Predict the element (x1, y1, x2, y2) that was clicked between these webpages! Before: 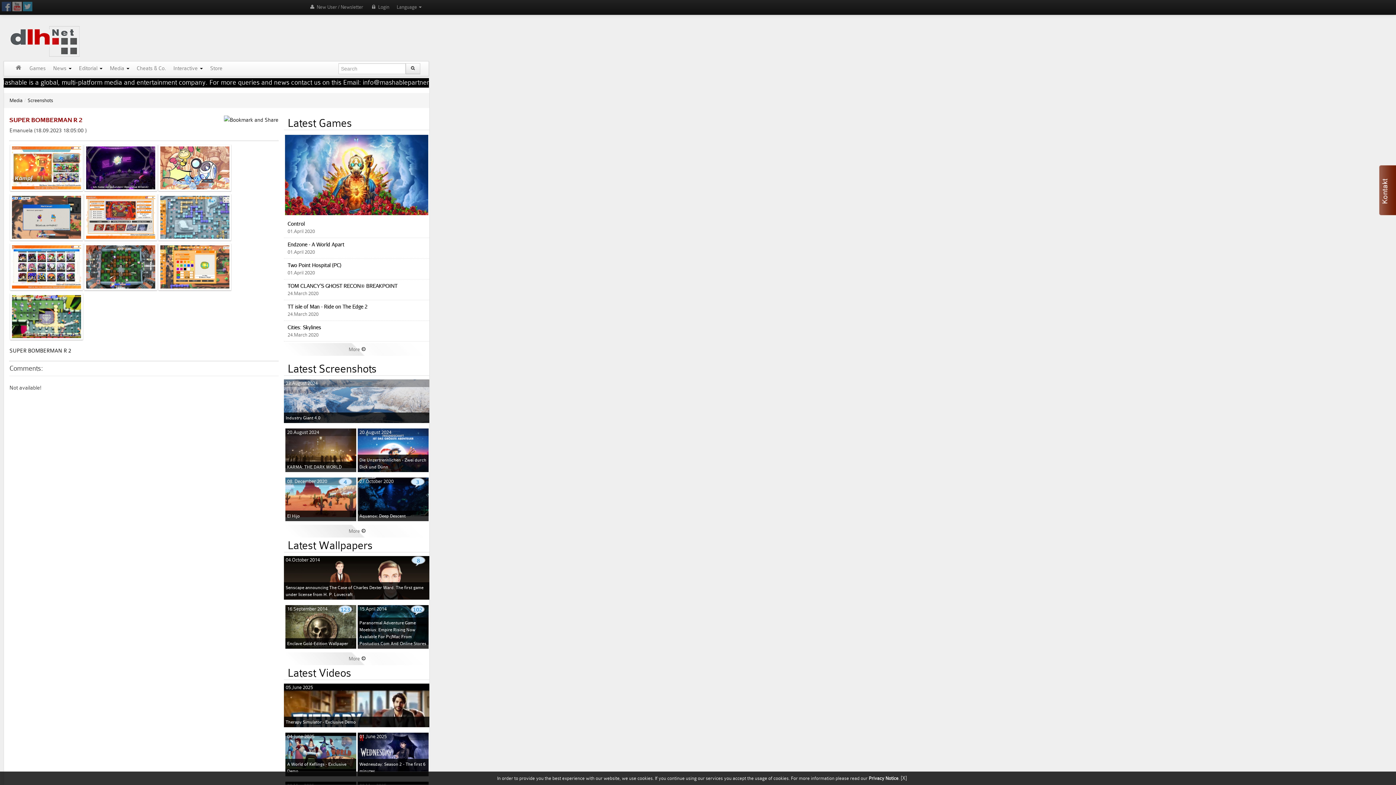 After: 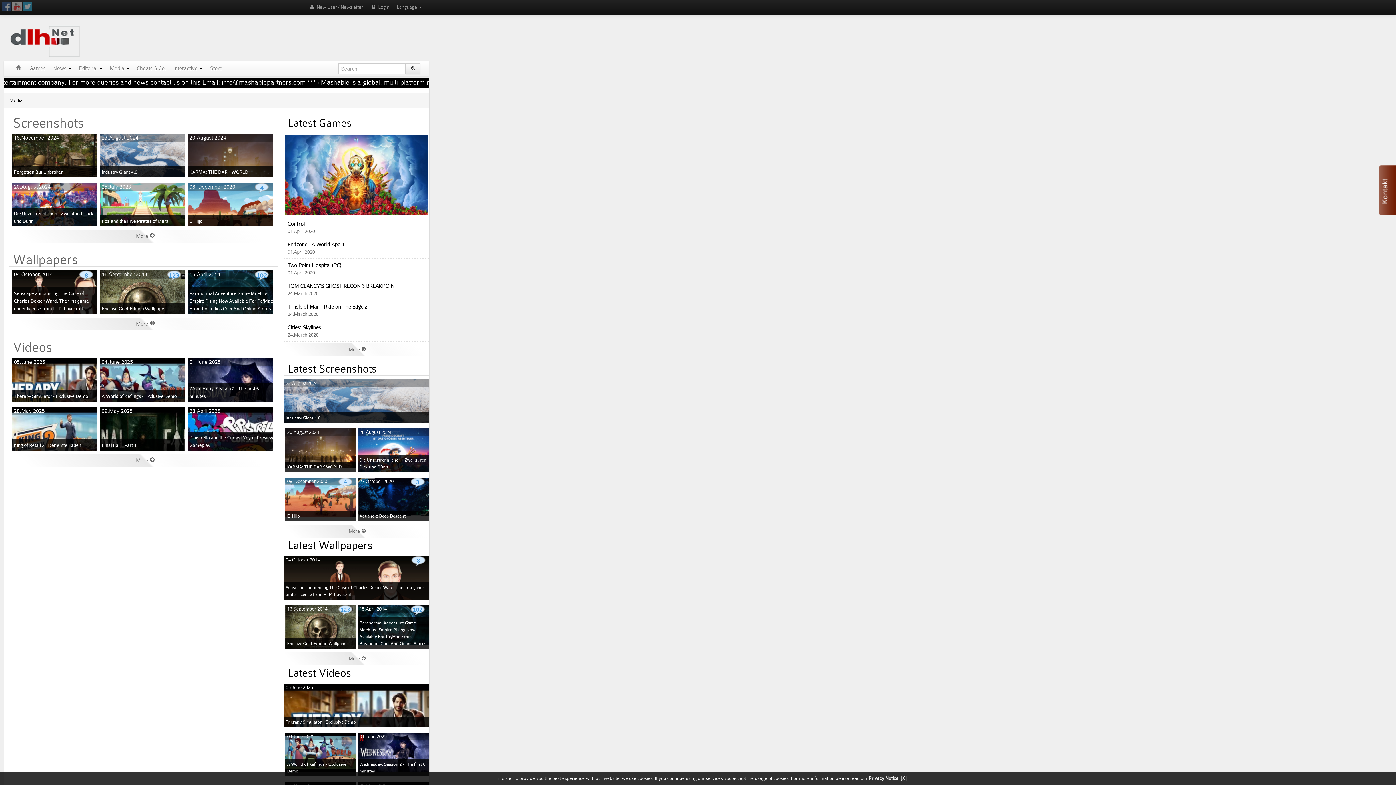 Action: bbox: (106, 61, 133, 74) label: Media 